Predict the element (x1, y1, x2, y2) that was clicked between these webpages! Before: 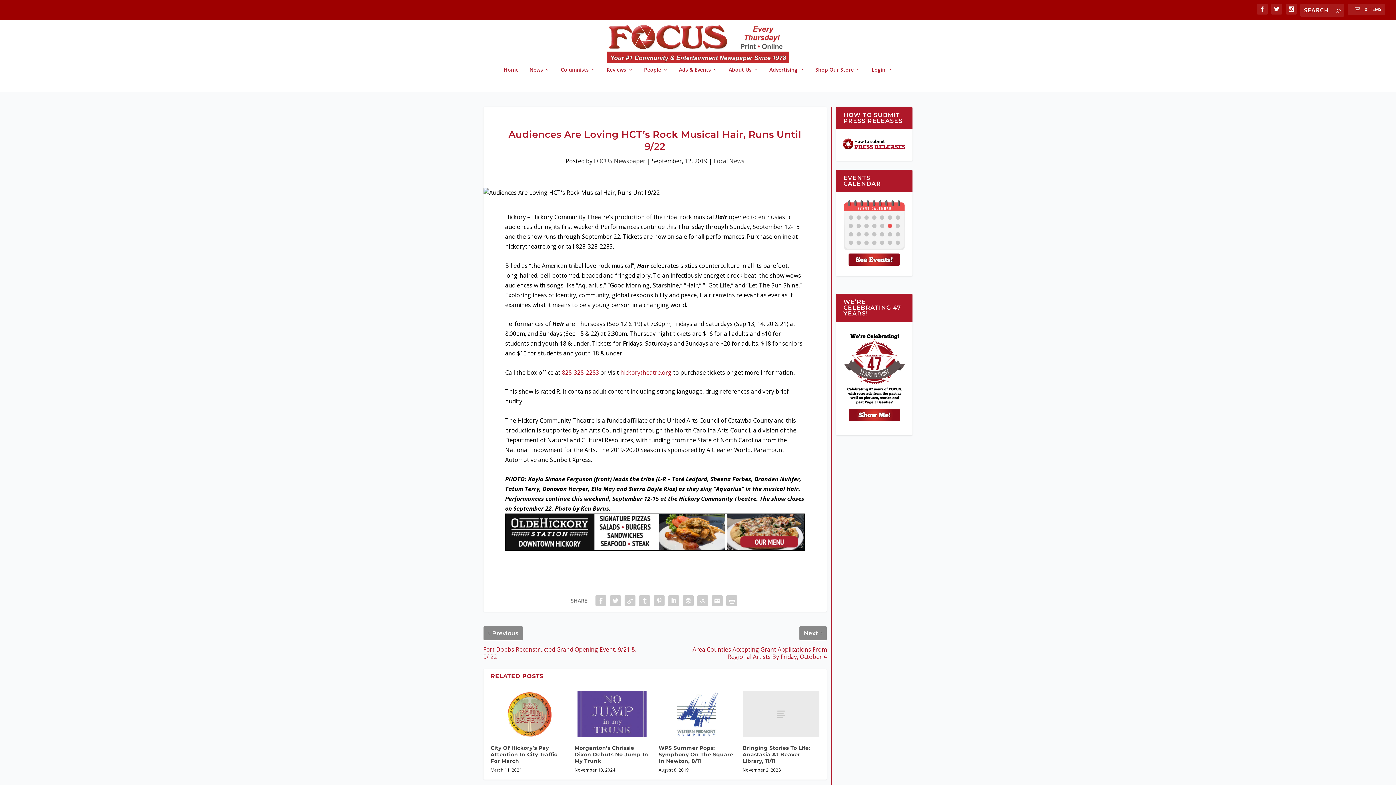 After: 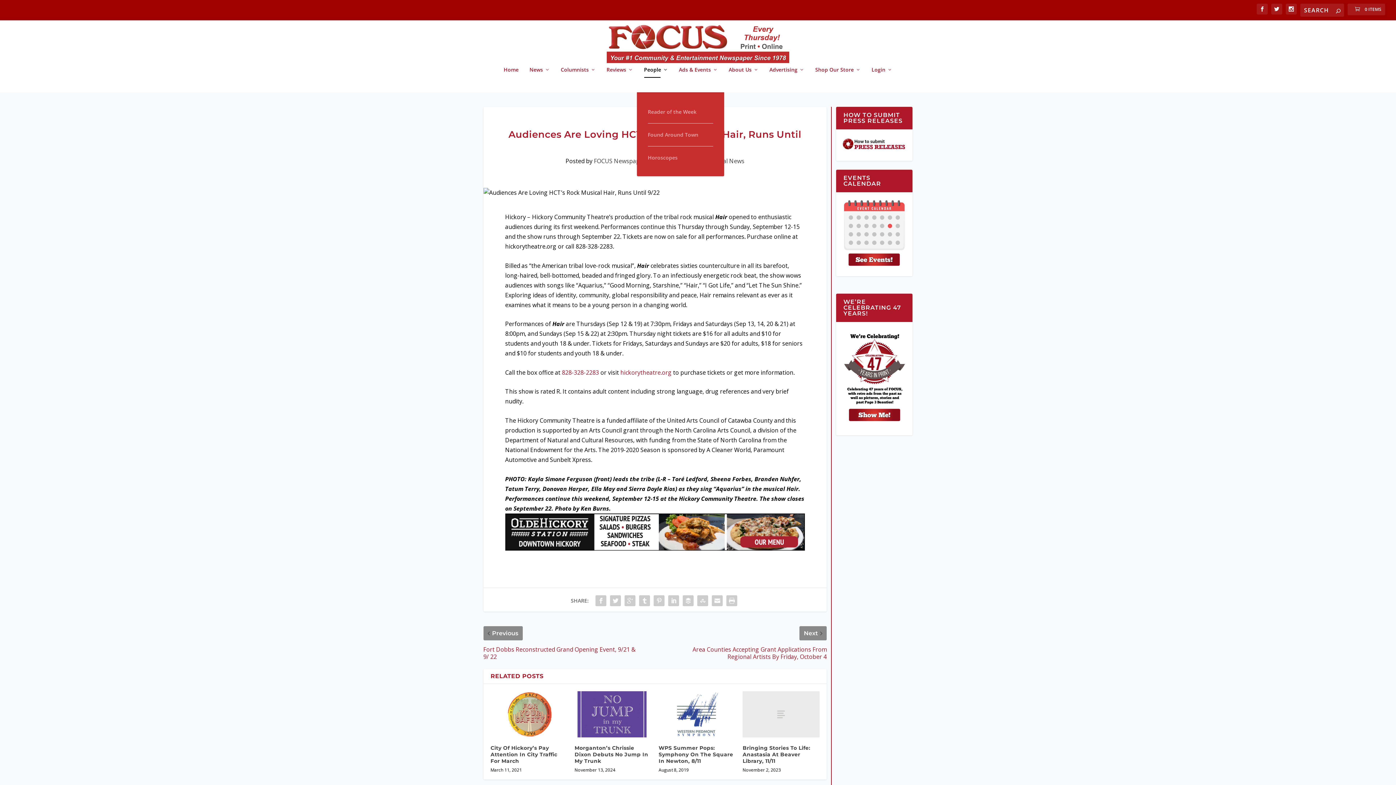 Action: label: People bbox: (644, 66, 668, 92)